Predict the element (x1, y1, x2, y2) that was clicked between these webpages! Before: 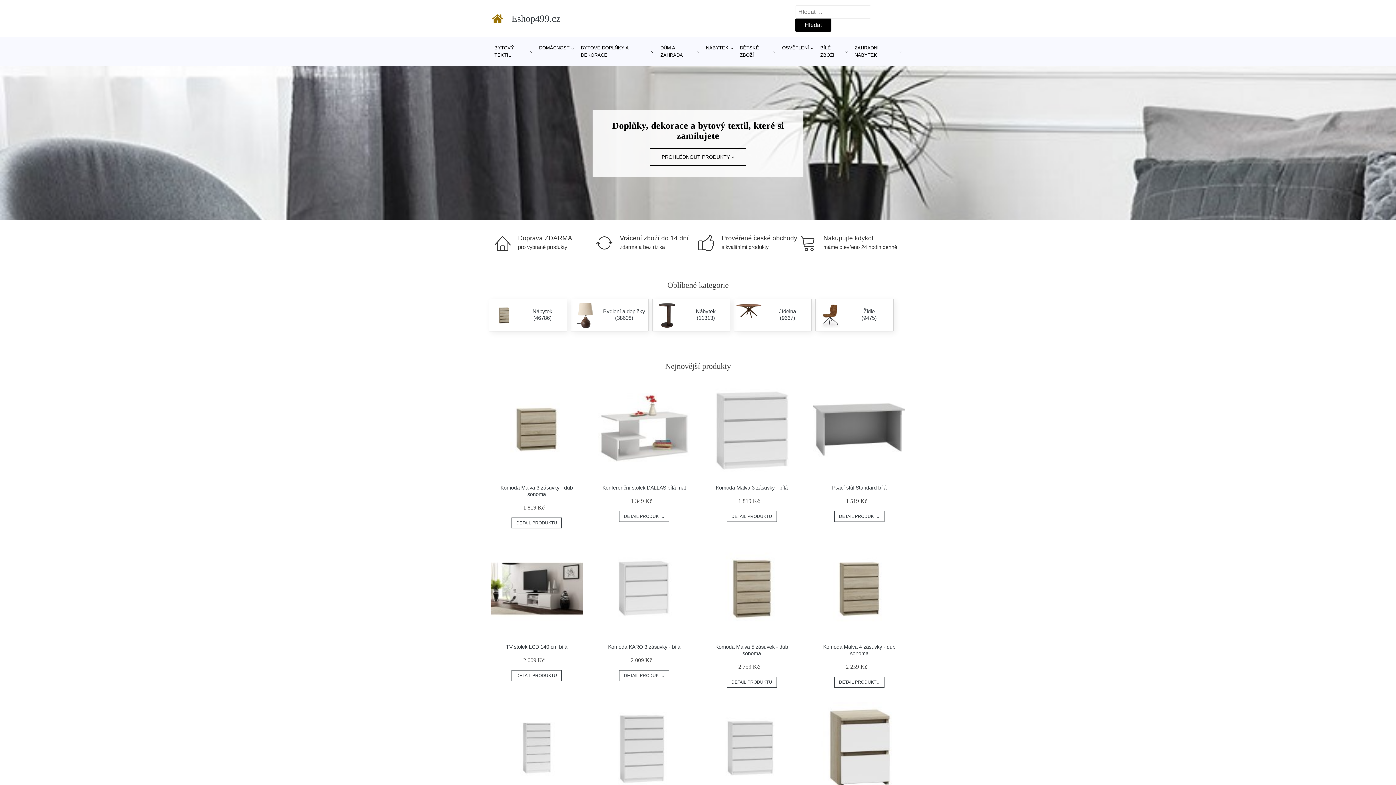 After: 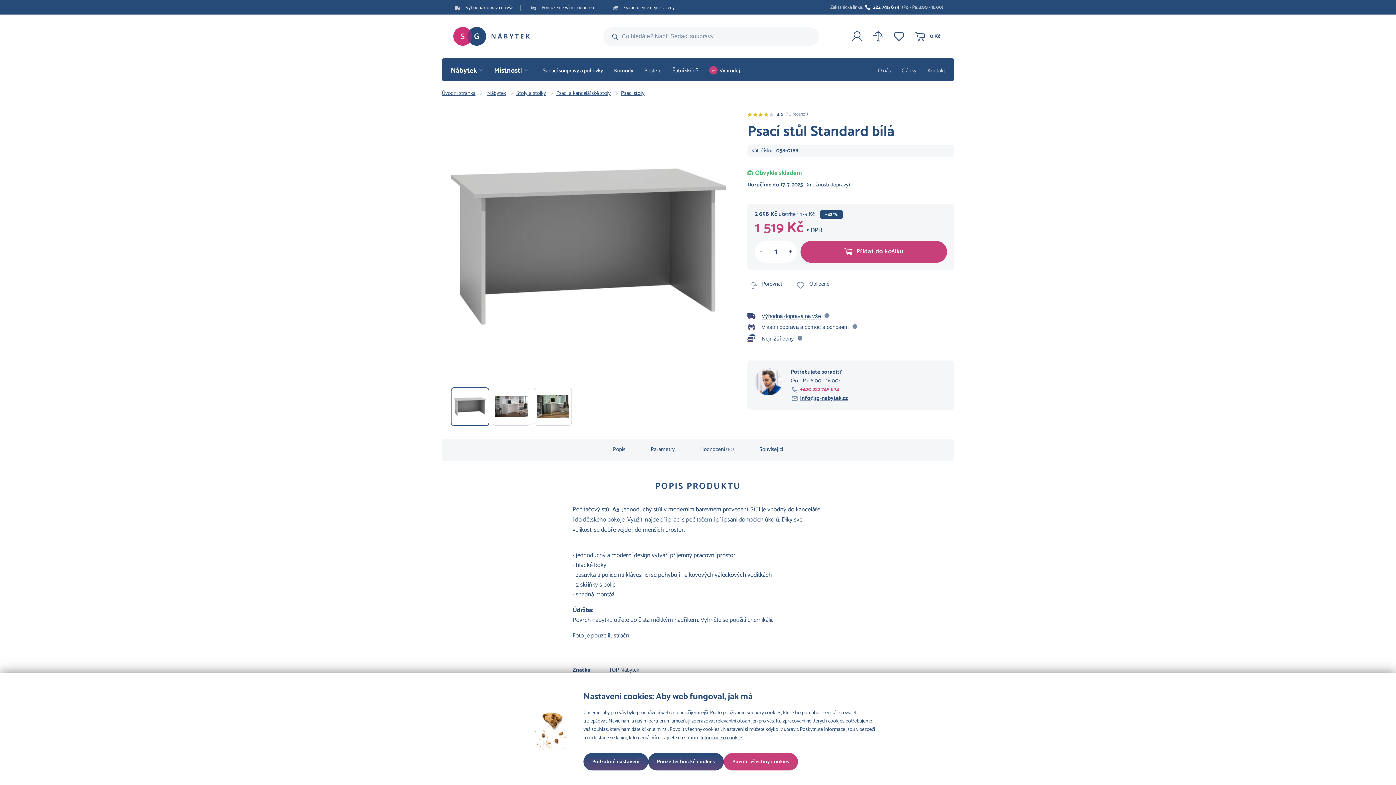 Action: label: DETAIL PRODUKTU bbox: (834, 511, 884, 522)